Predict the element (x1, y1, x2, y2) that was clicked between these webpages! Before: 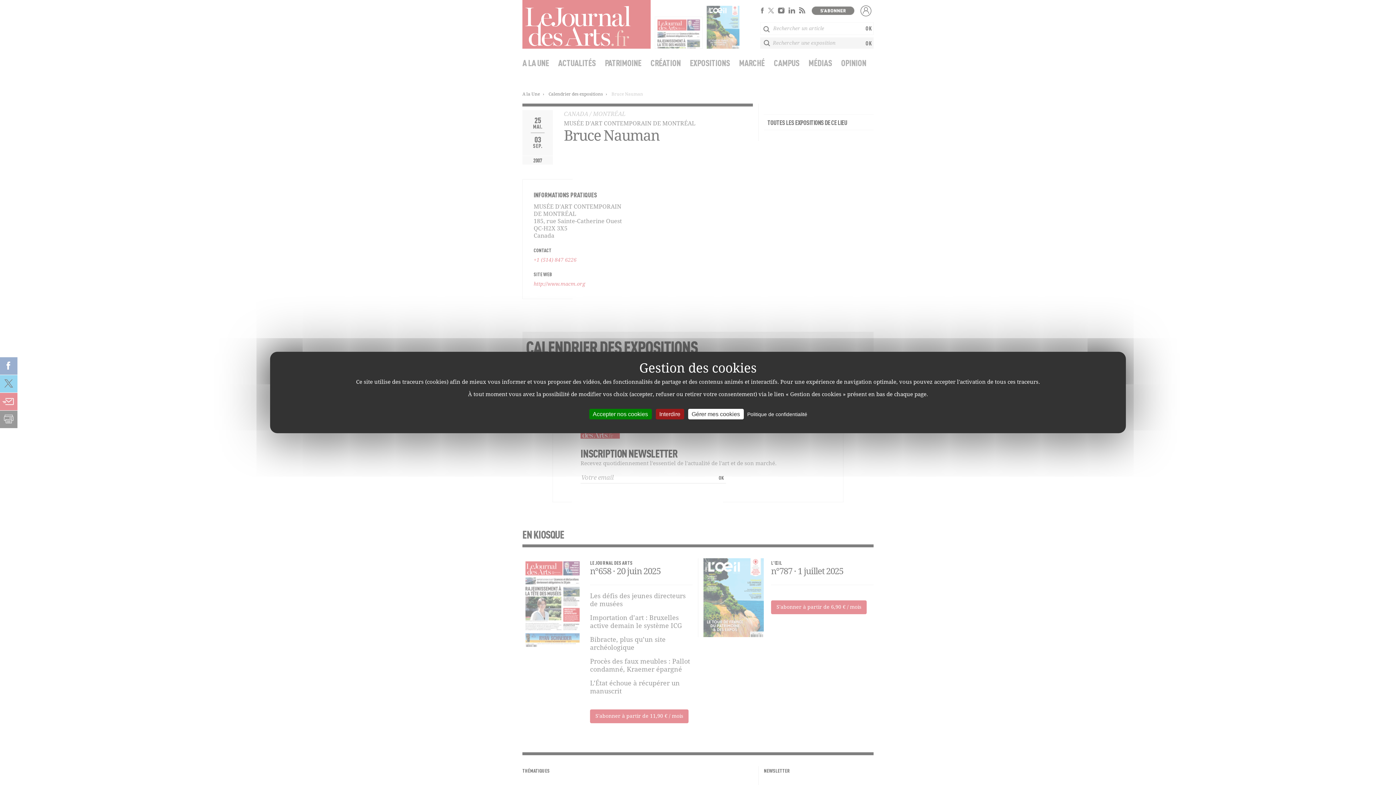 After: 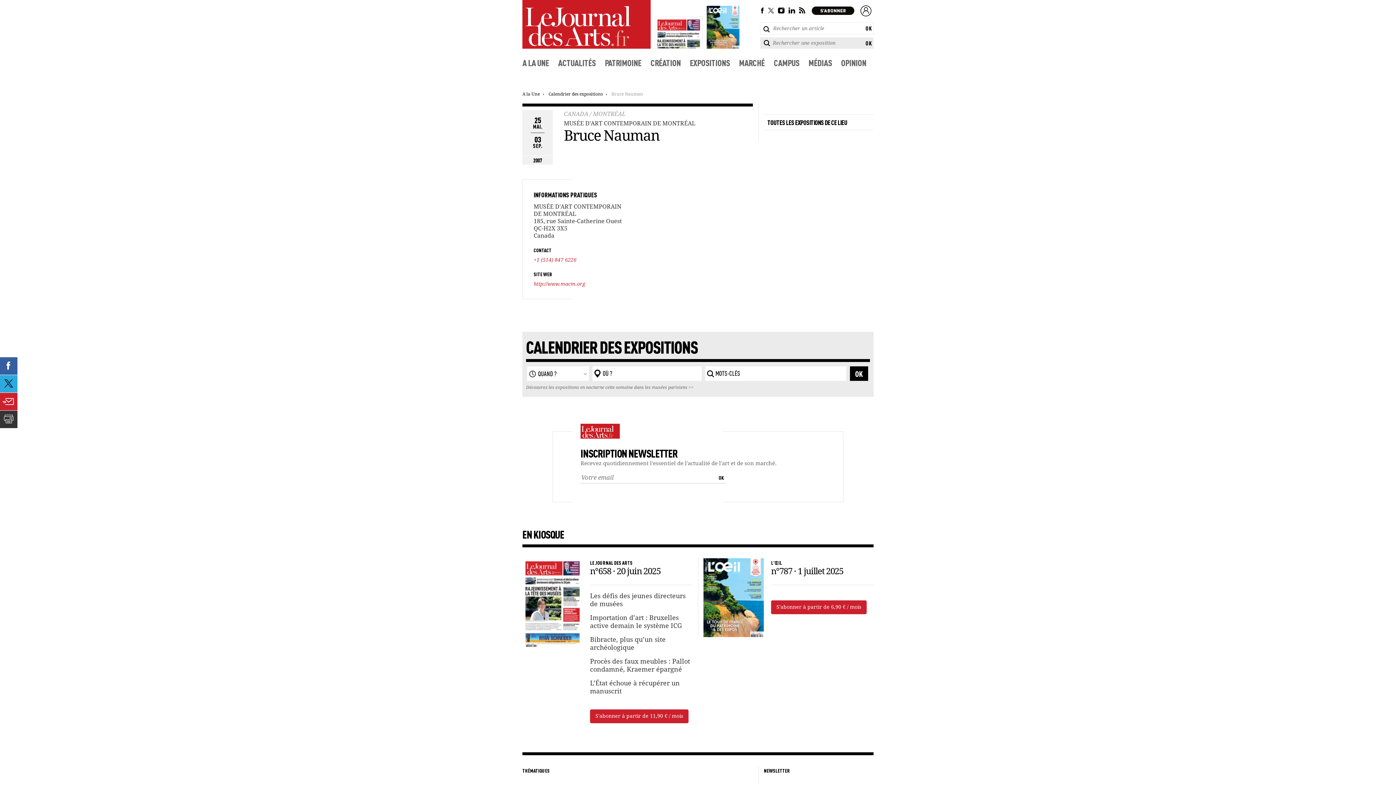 Action: bbox: (655, 409, 684, 419) label: Interdire